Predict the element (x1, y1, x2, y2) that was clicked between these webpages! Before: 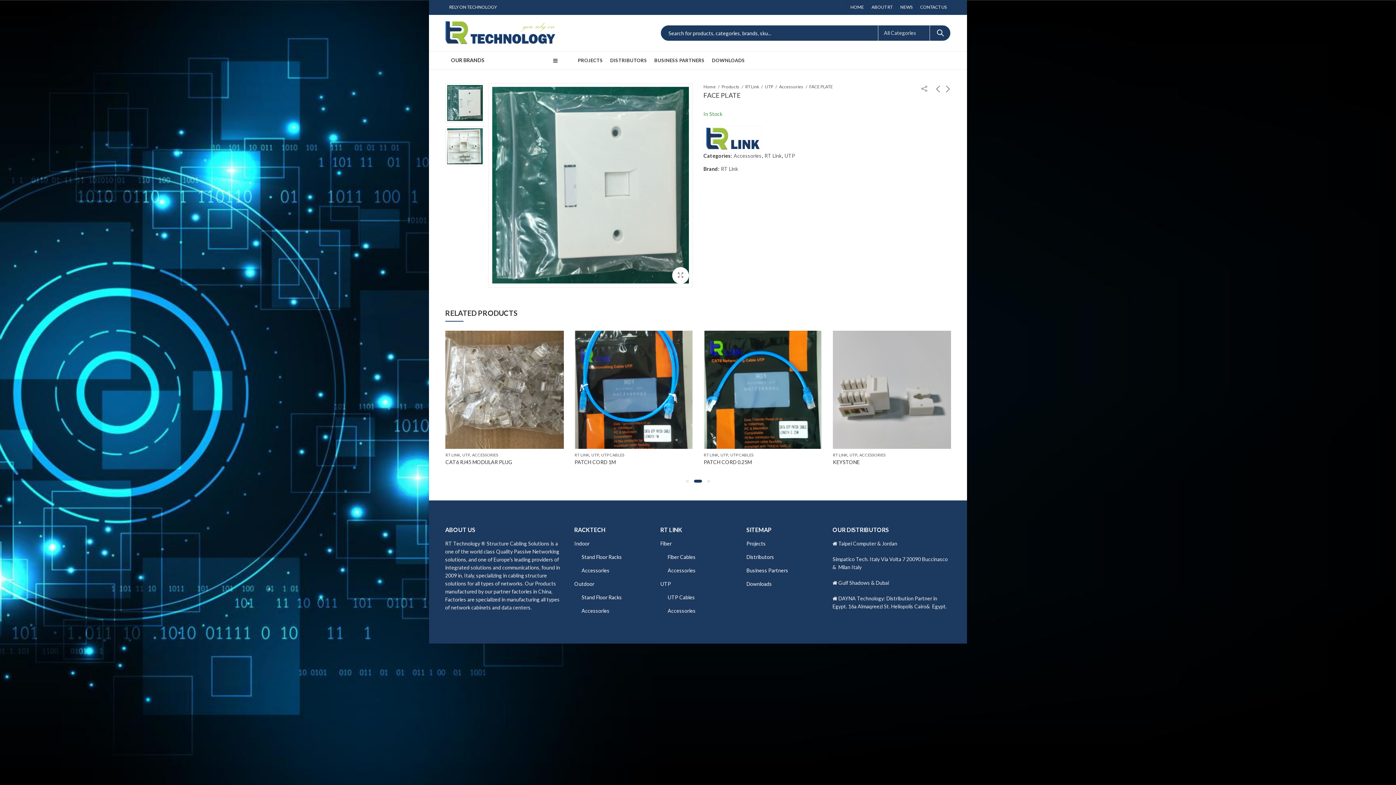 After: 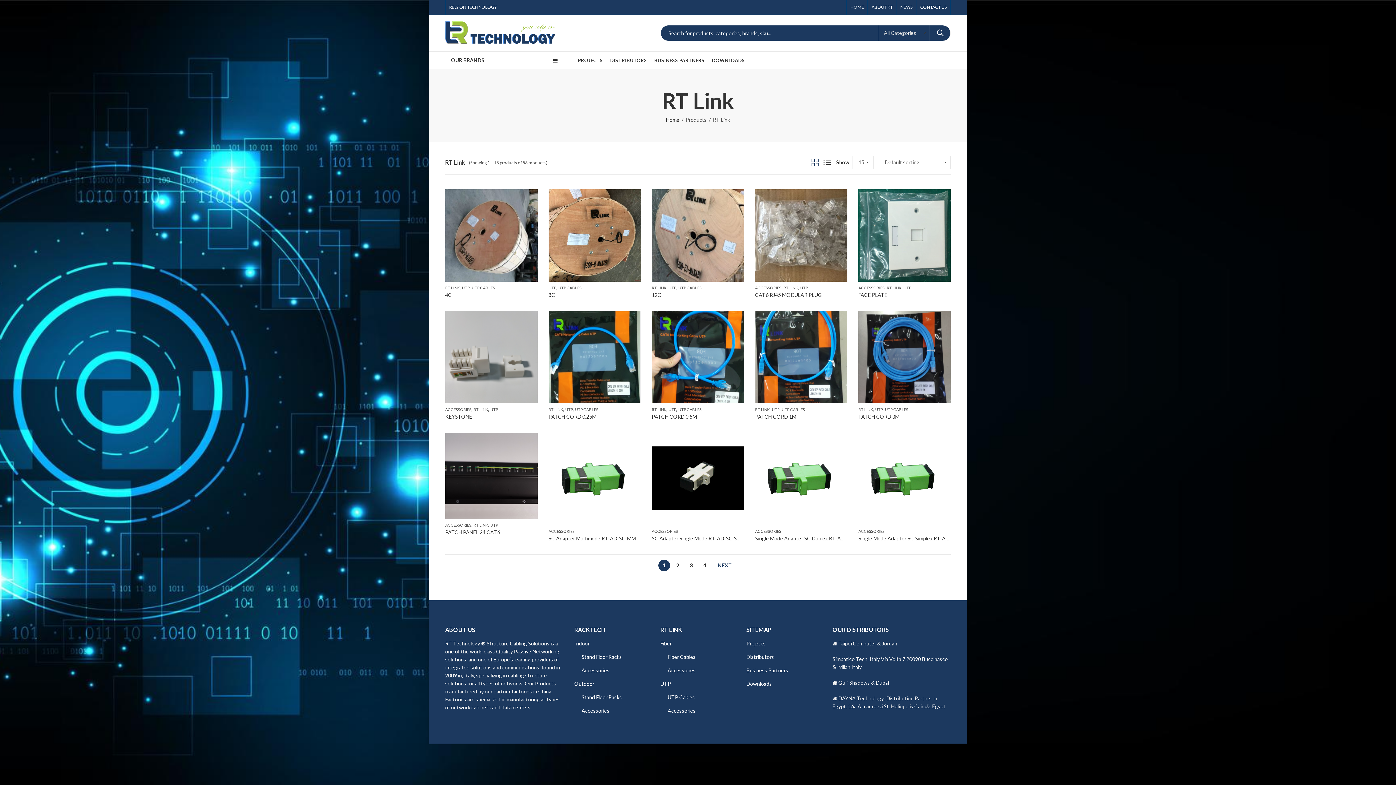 Action: bbox: (832, 452, 847, 457) label: RT LINK